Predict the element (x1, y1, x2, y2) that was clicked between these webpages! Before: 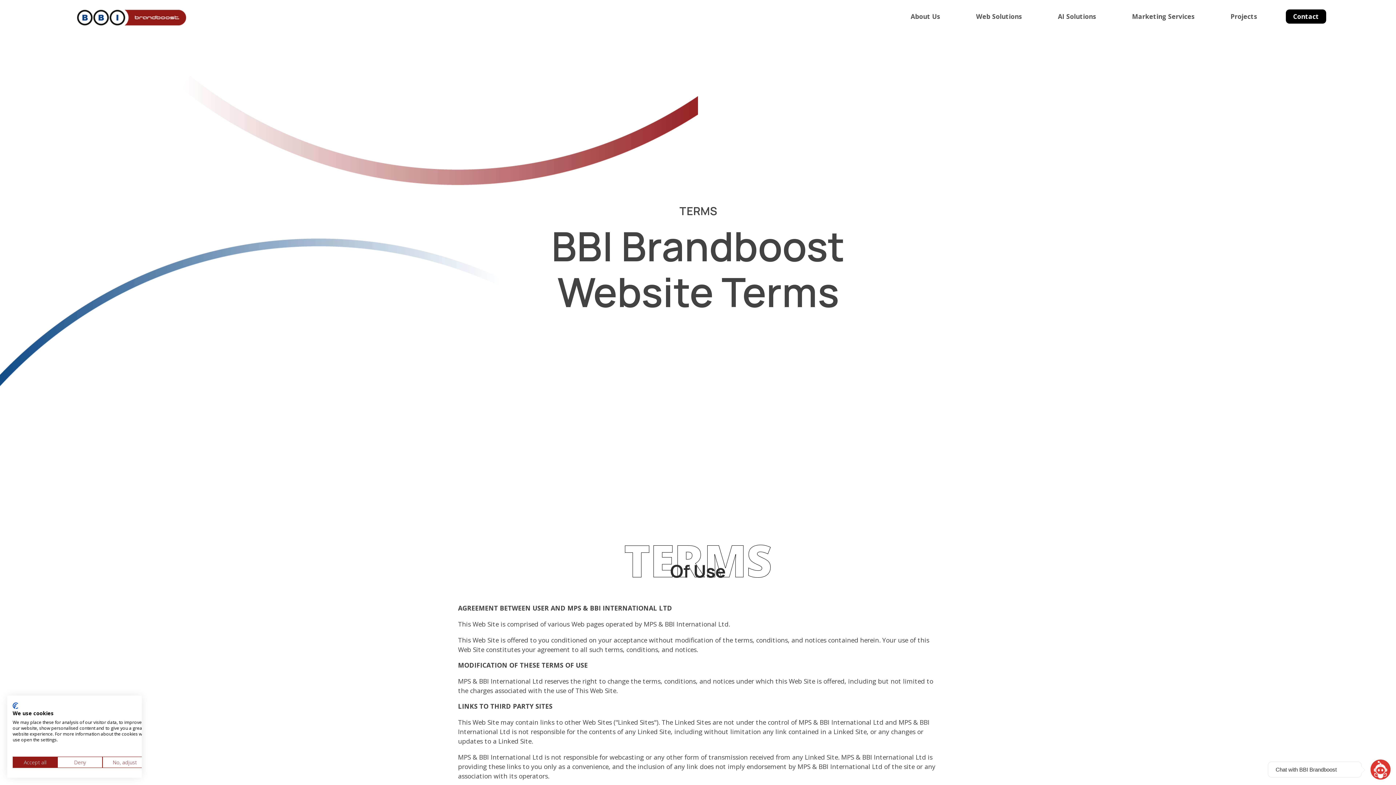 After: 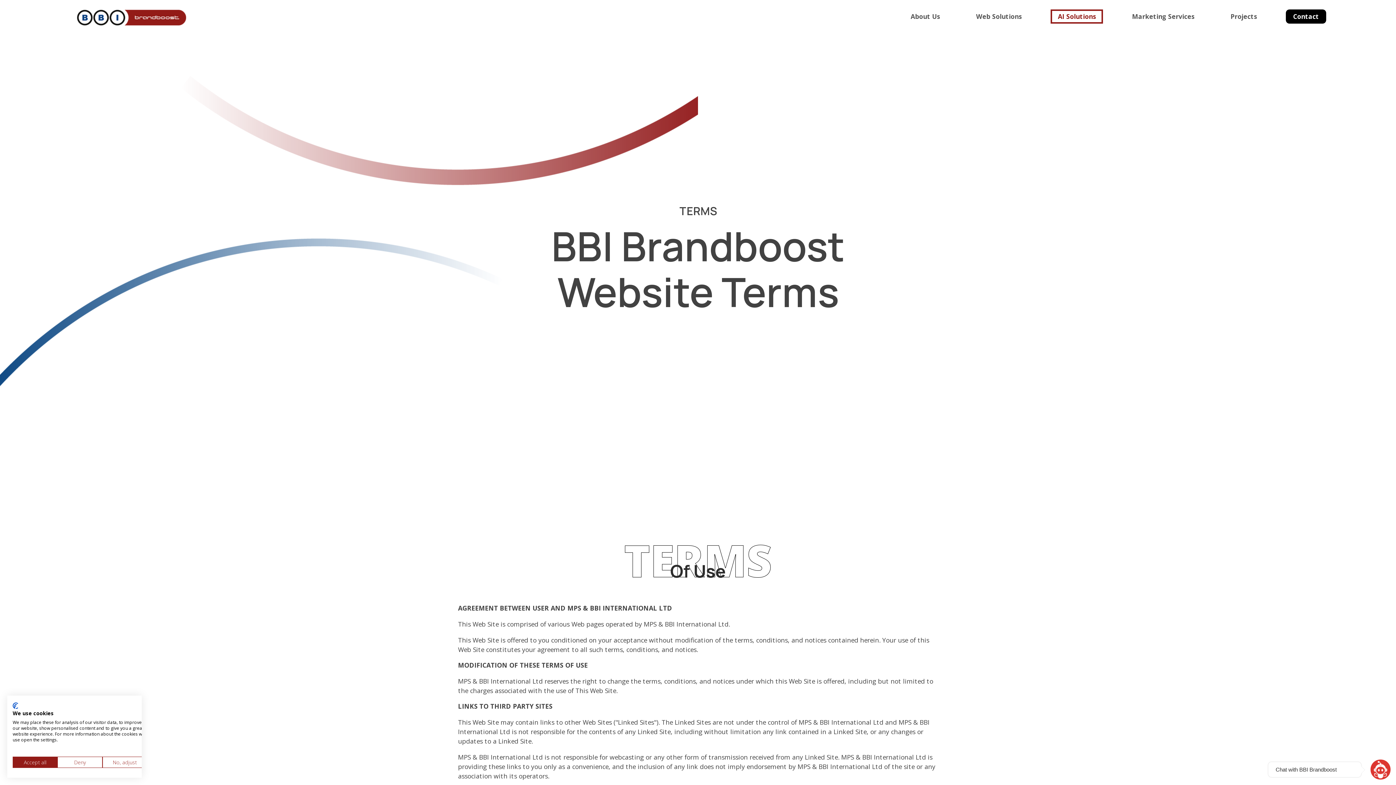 Action: label: AI Solutions bbox: (1050, 9, 1103, 23)